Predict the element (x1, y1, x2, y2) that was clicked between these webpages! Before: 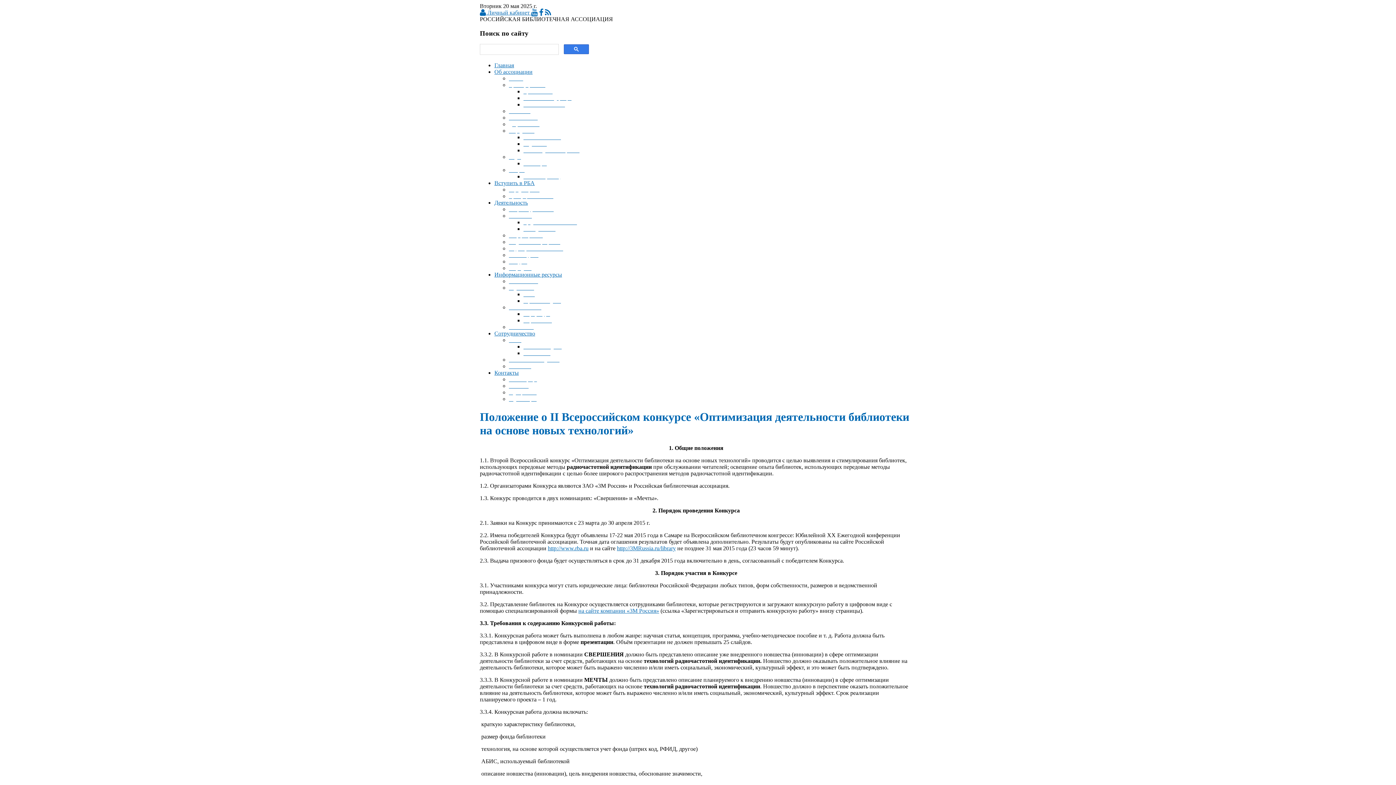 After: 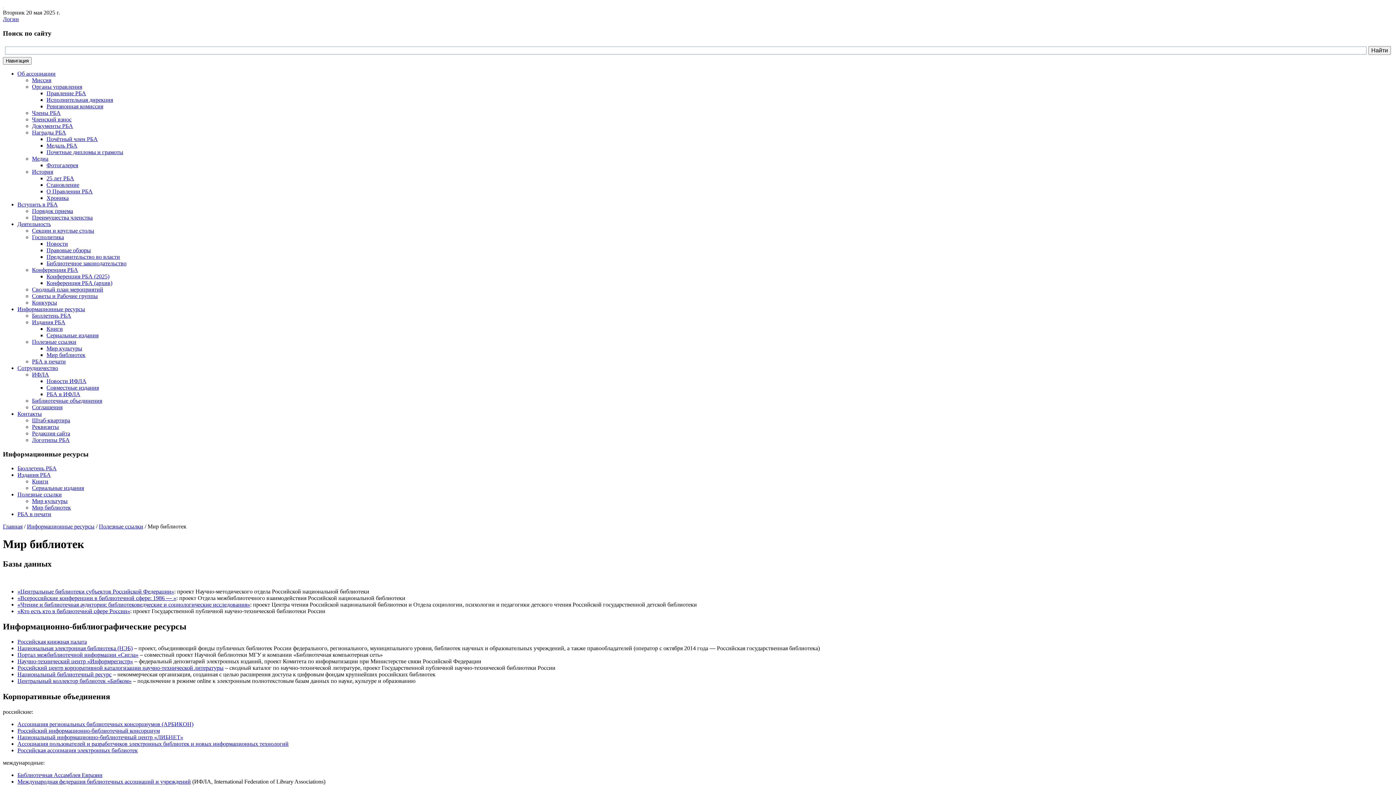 Action: bbox: (523, 318, 916, 324) label: Мир библиотек